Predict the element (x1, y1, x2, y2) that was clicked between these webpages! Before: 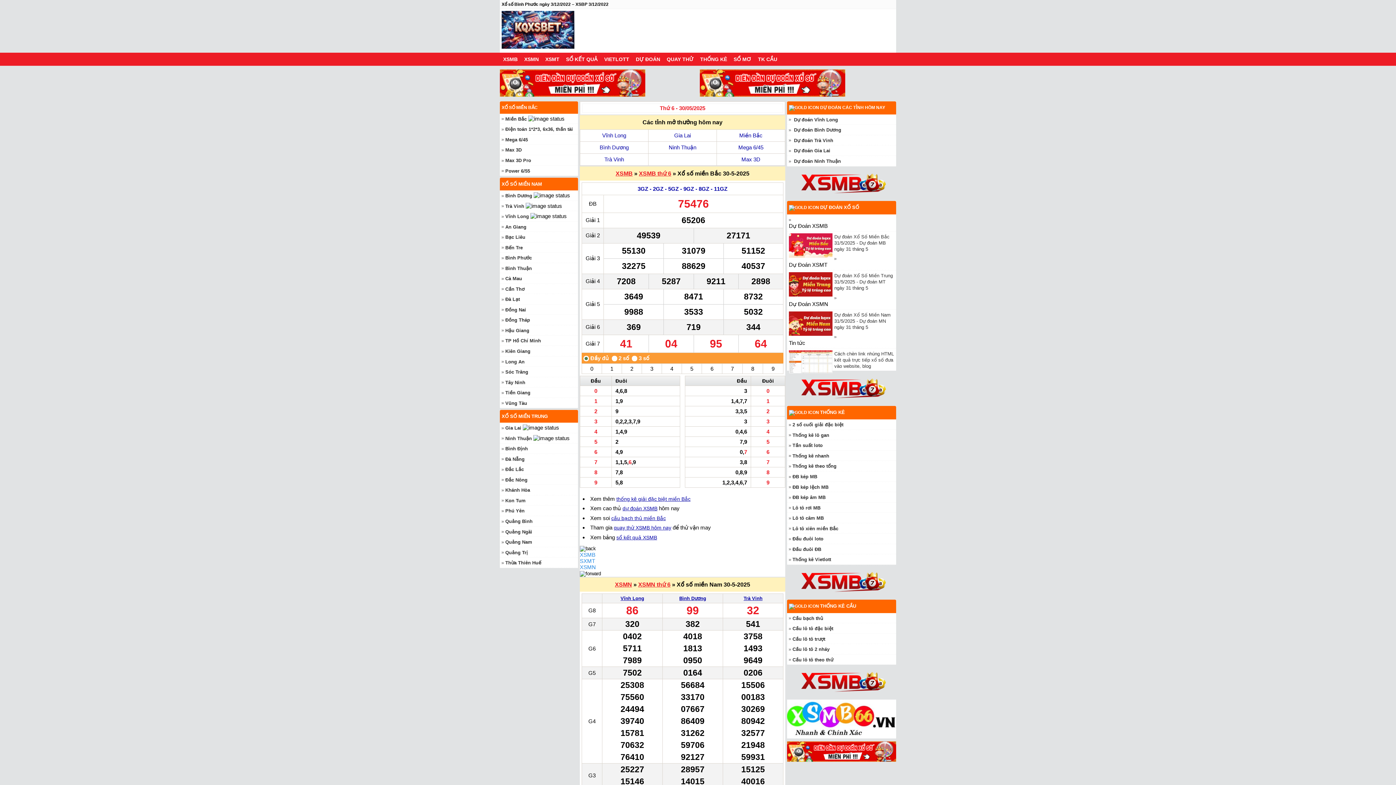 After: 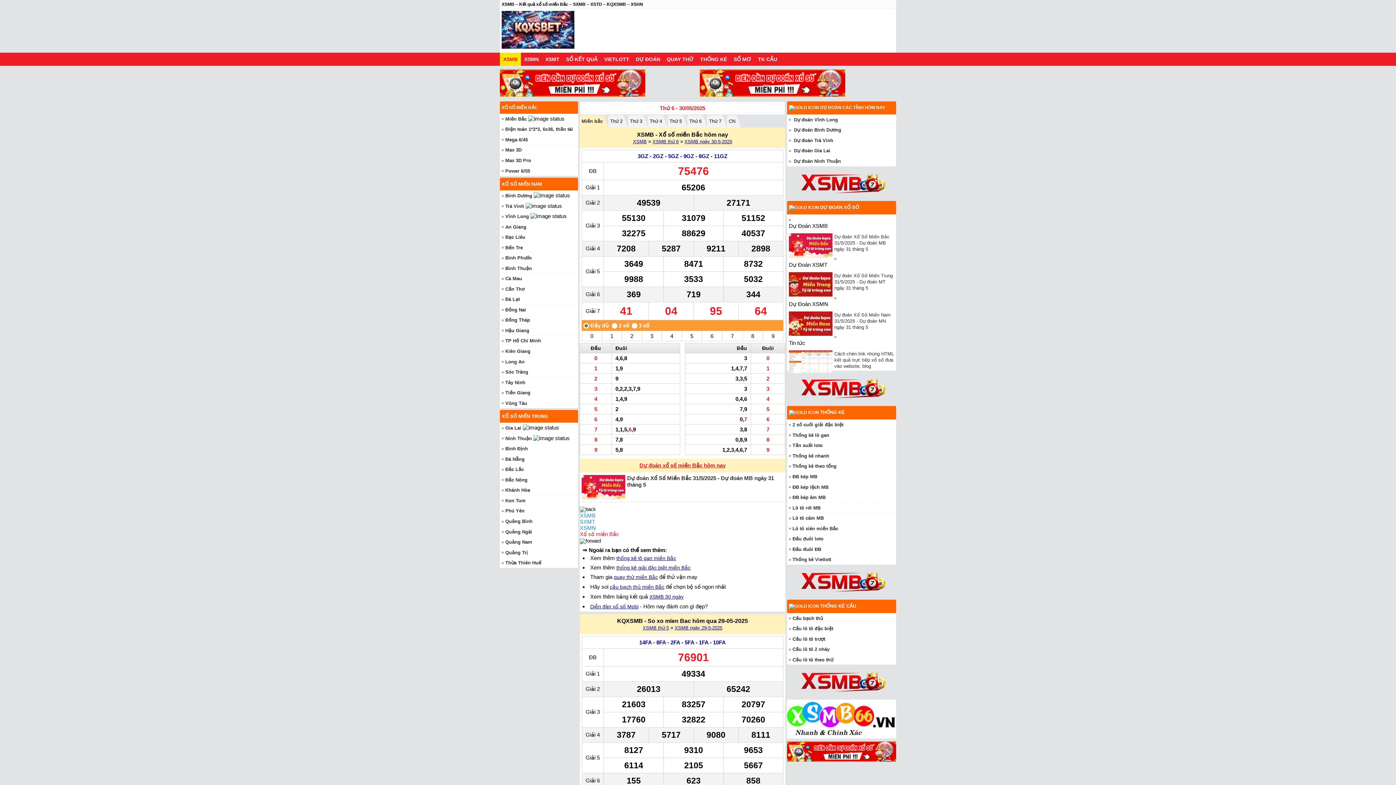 Action: bbox: (615, 170, 632, 176) label: XSMB